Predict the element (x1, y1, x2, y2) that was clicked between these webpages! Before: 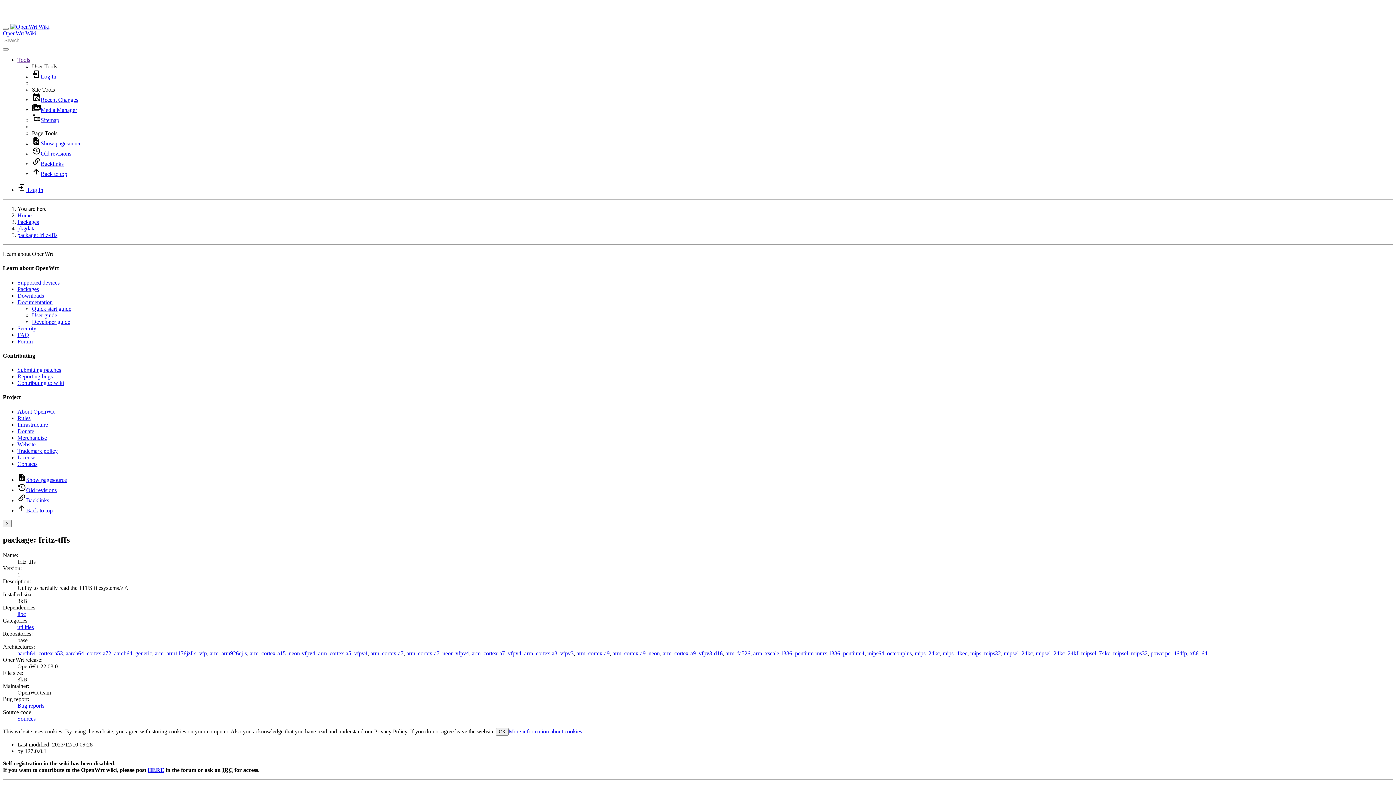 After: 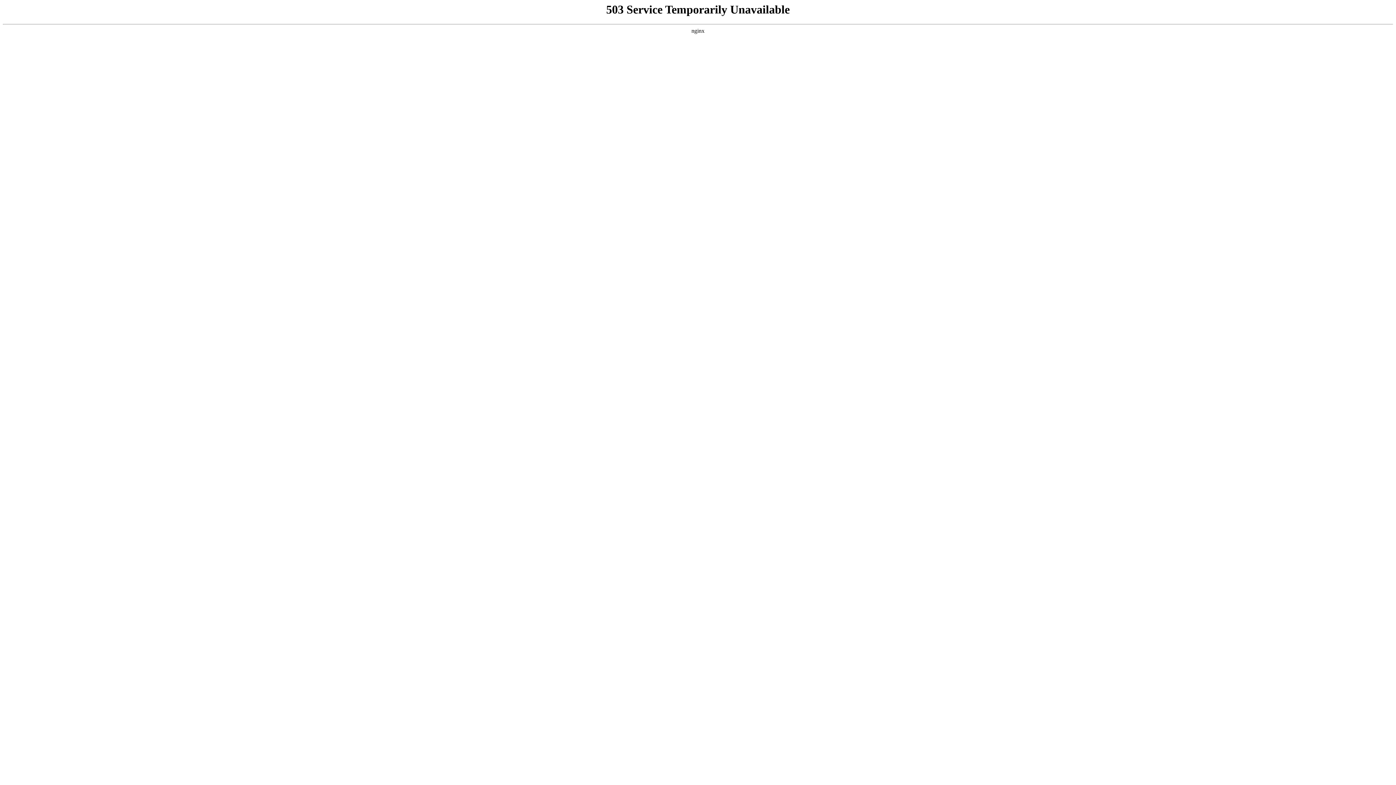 Action: label: mipsel_24kc_24kf bbox: (1036, 650, 1078, 656)